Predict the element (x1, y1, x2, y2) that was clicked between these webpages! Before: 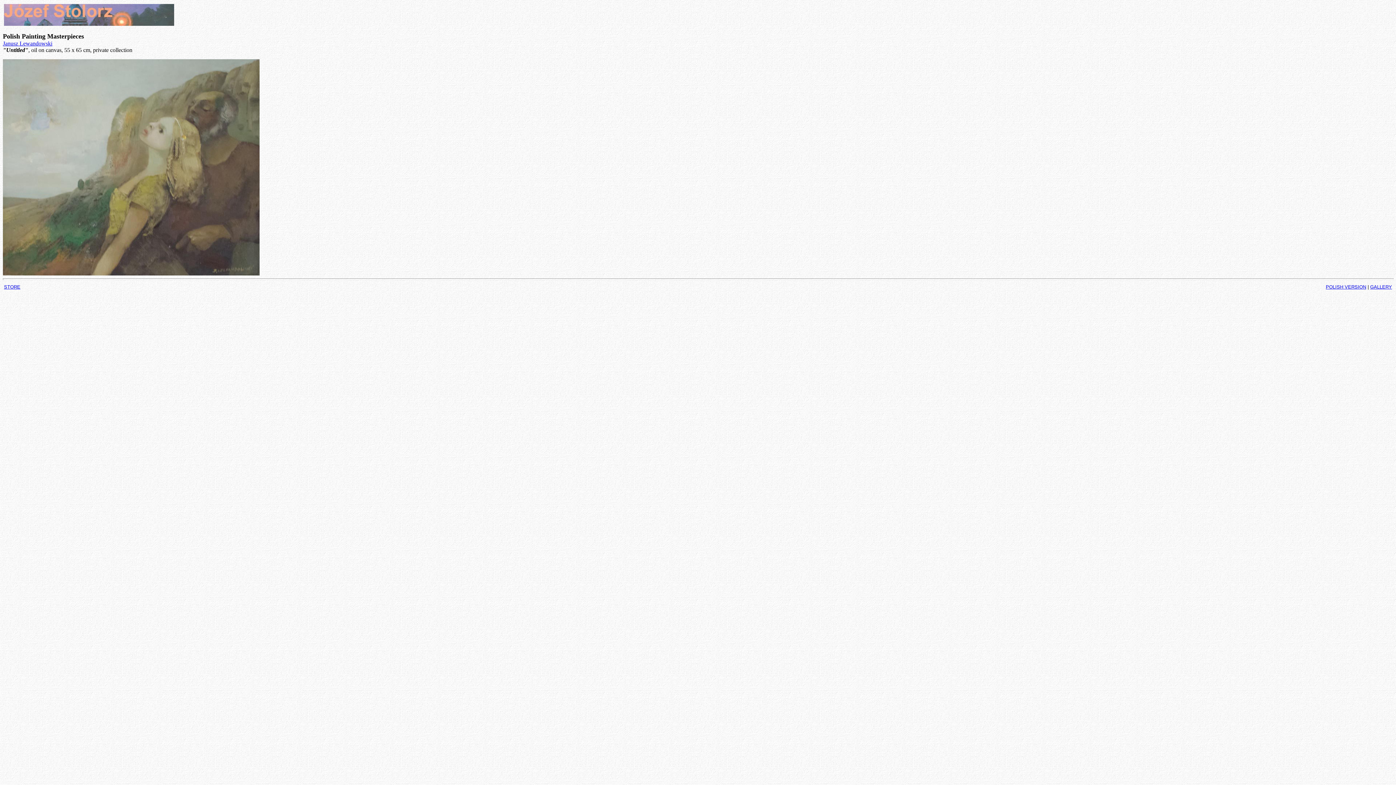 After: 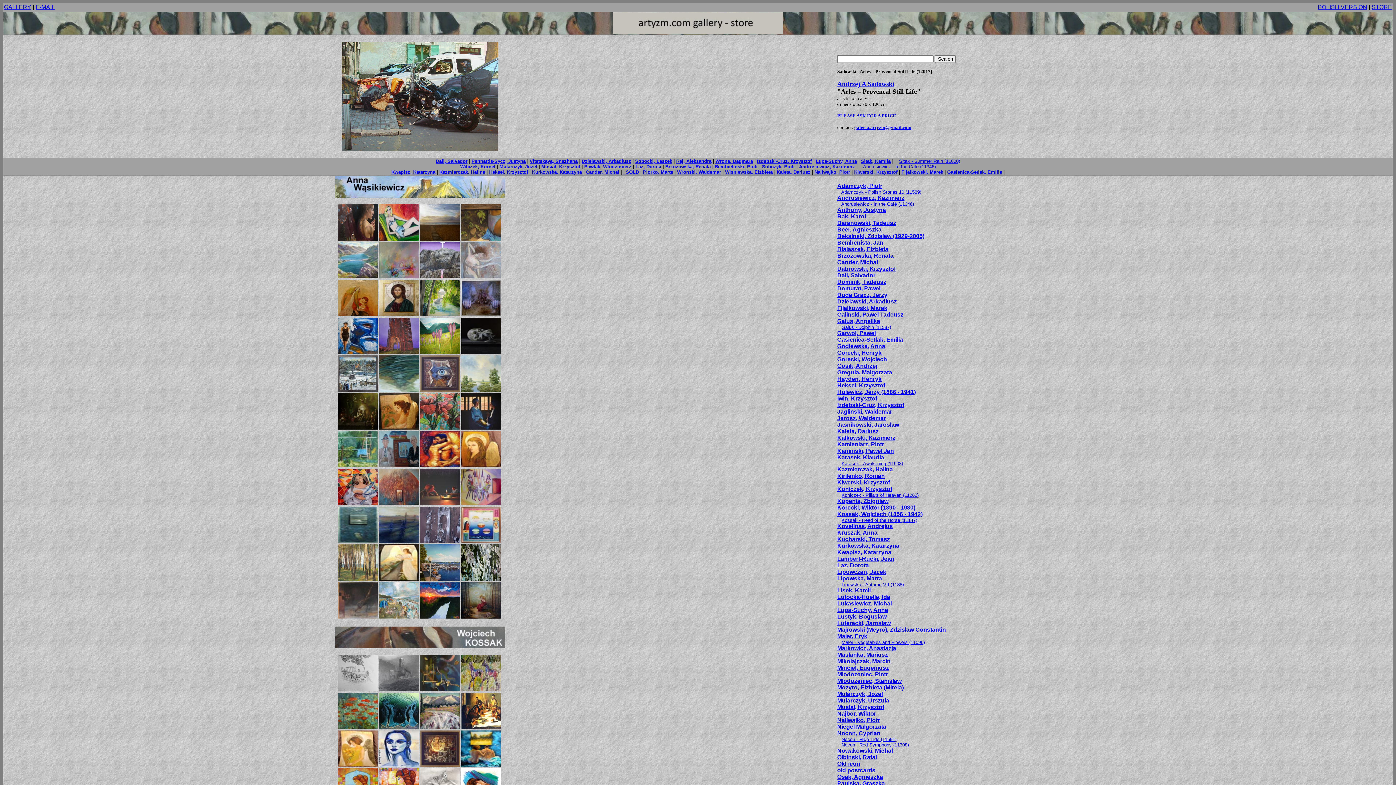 Action: bbox: (4, 284, 20, 289) label: STORE